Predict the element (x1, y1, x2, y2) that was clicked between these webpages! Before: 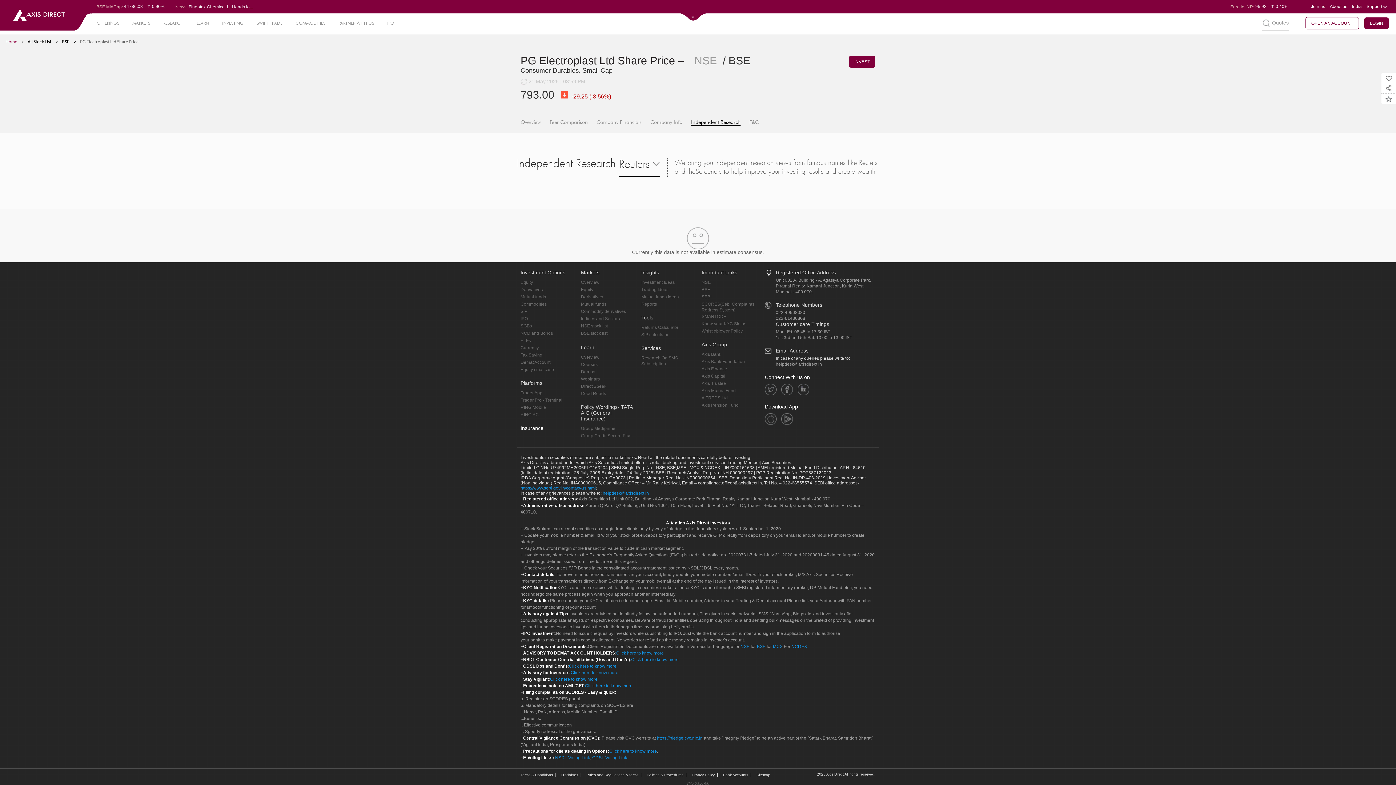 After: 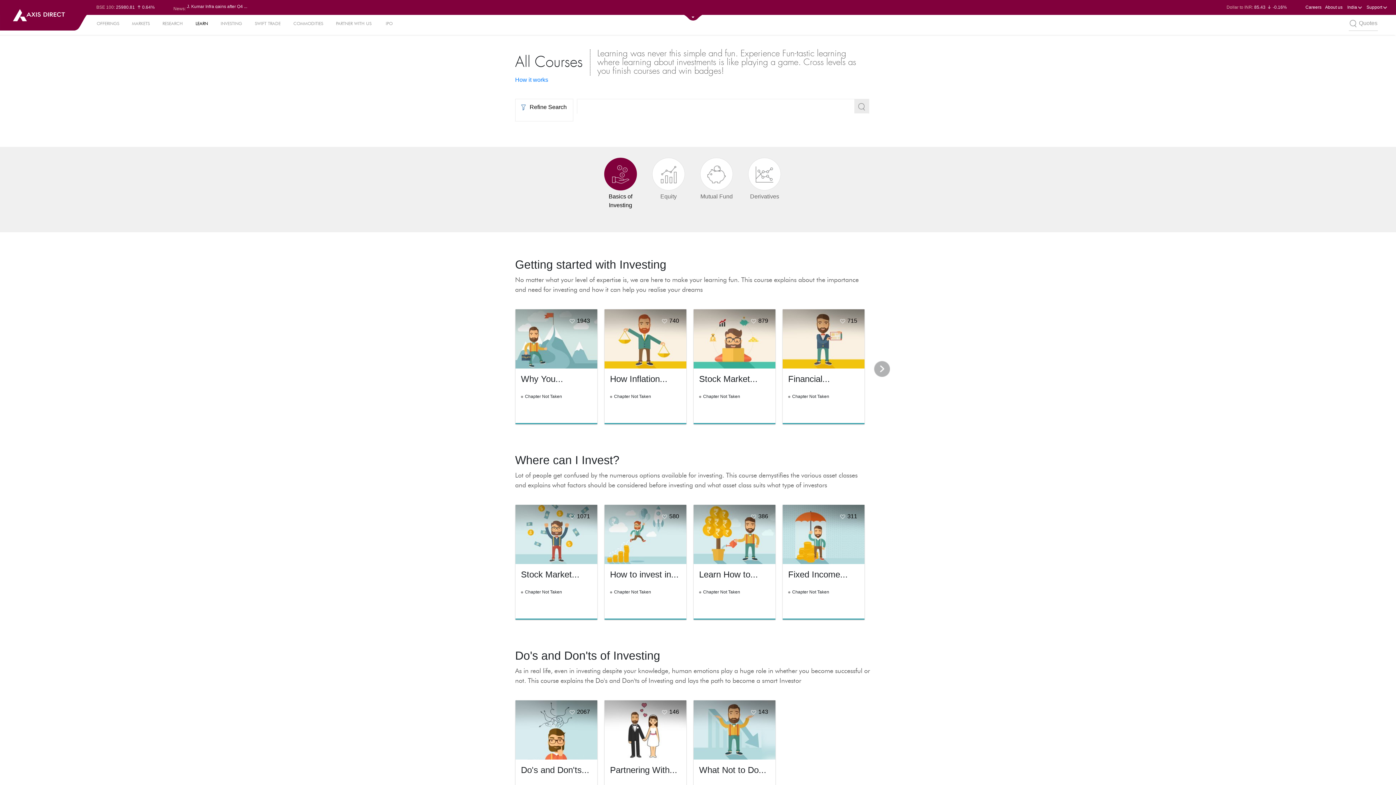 Action: bbox: (581, 362, 597, 367) label: Courses